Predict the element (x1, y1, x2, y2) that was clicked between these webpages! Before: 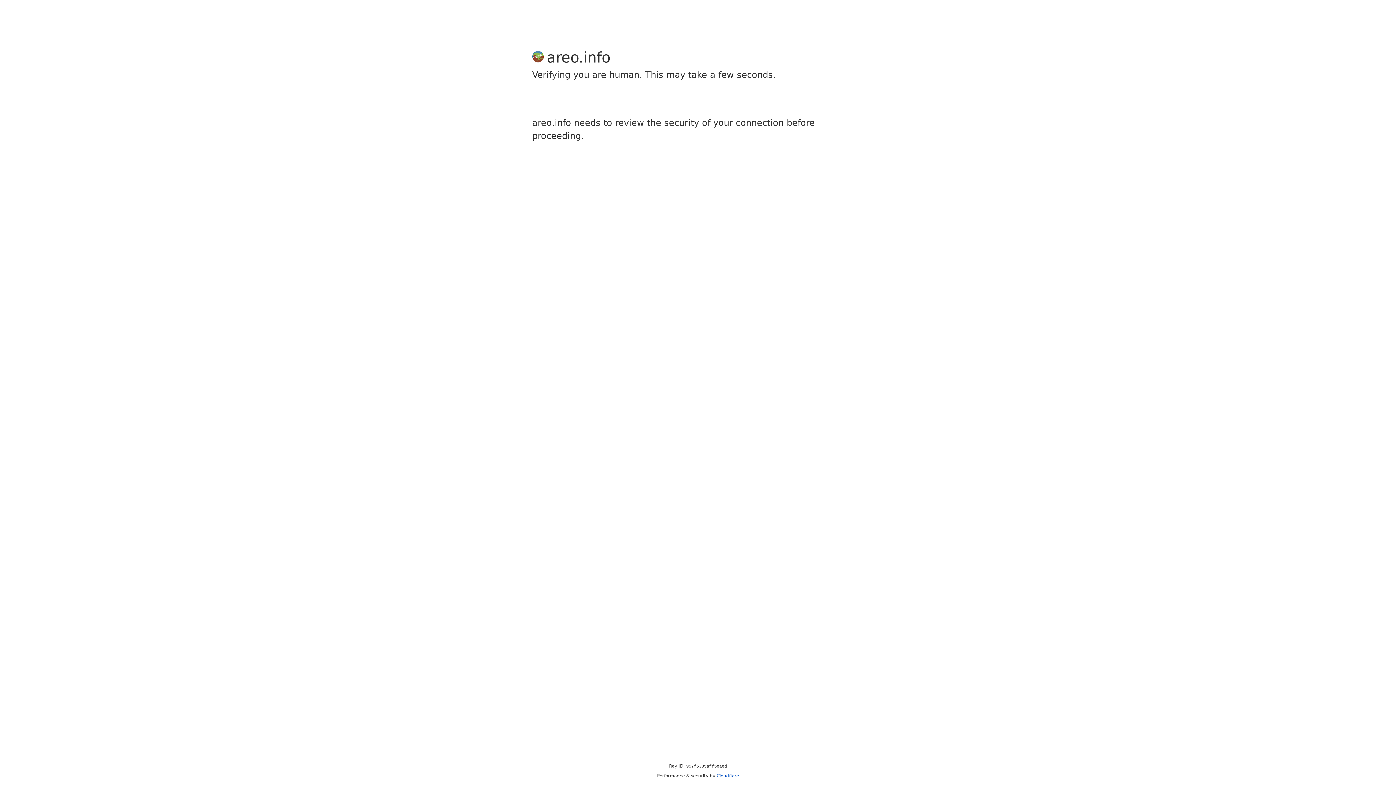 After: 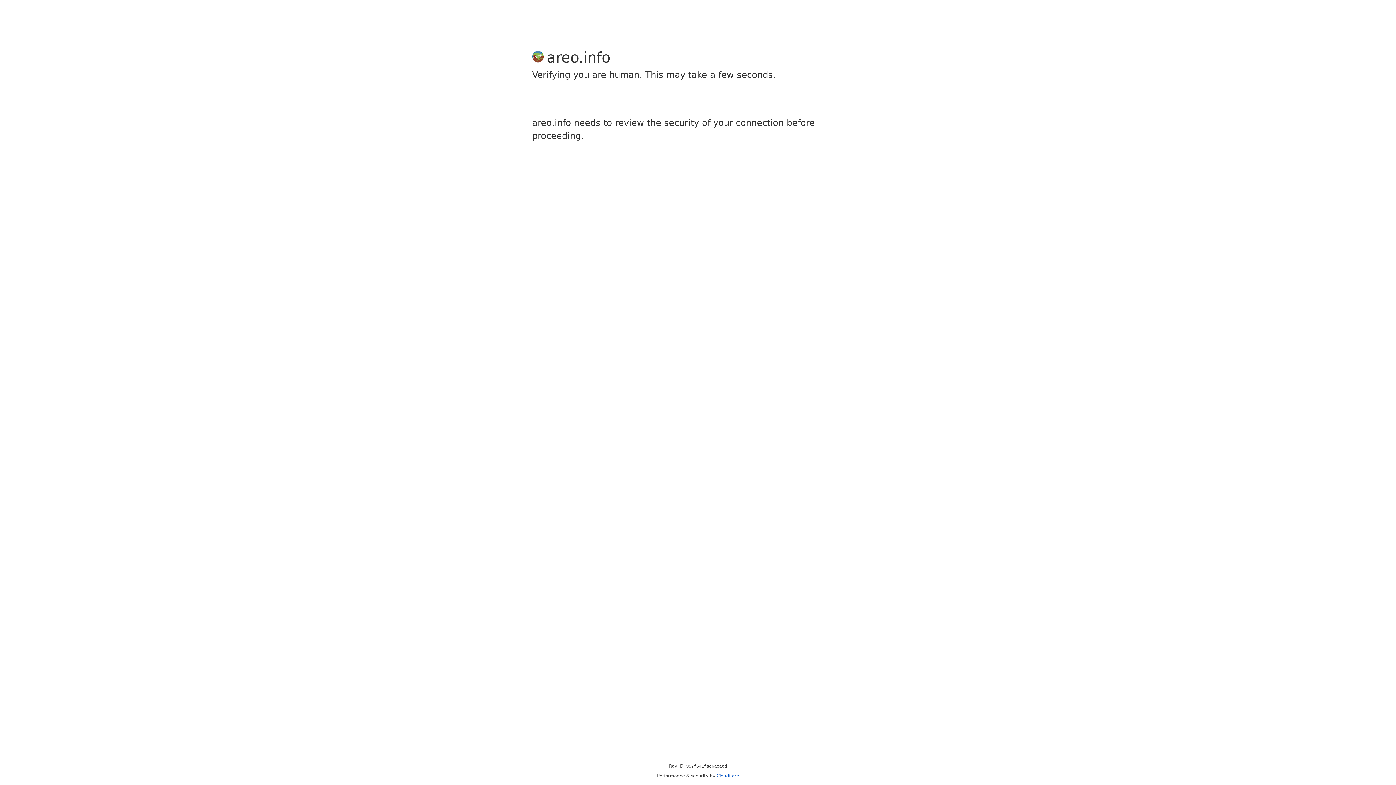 Action: label: Cloudflare bbox: (716, 773, 739, 778)